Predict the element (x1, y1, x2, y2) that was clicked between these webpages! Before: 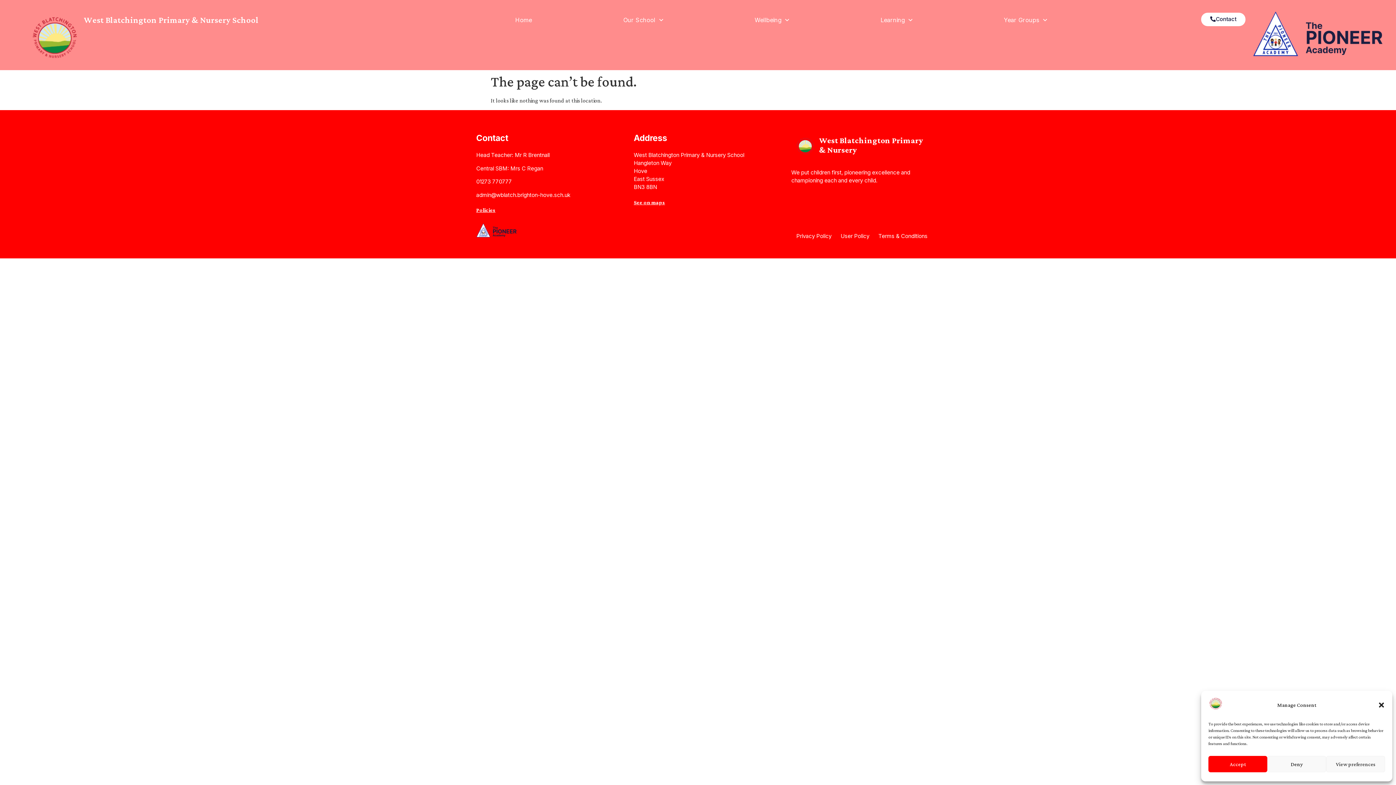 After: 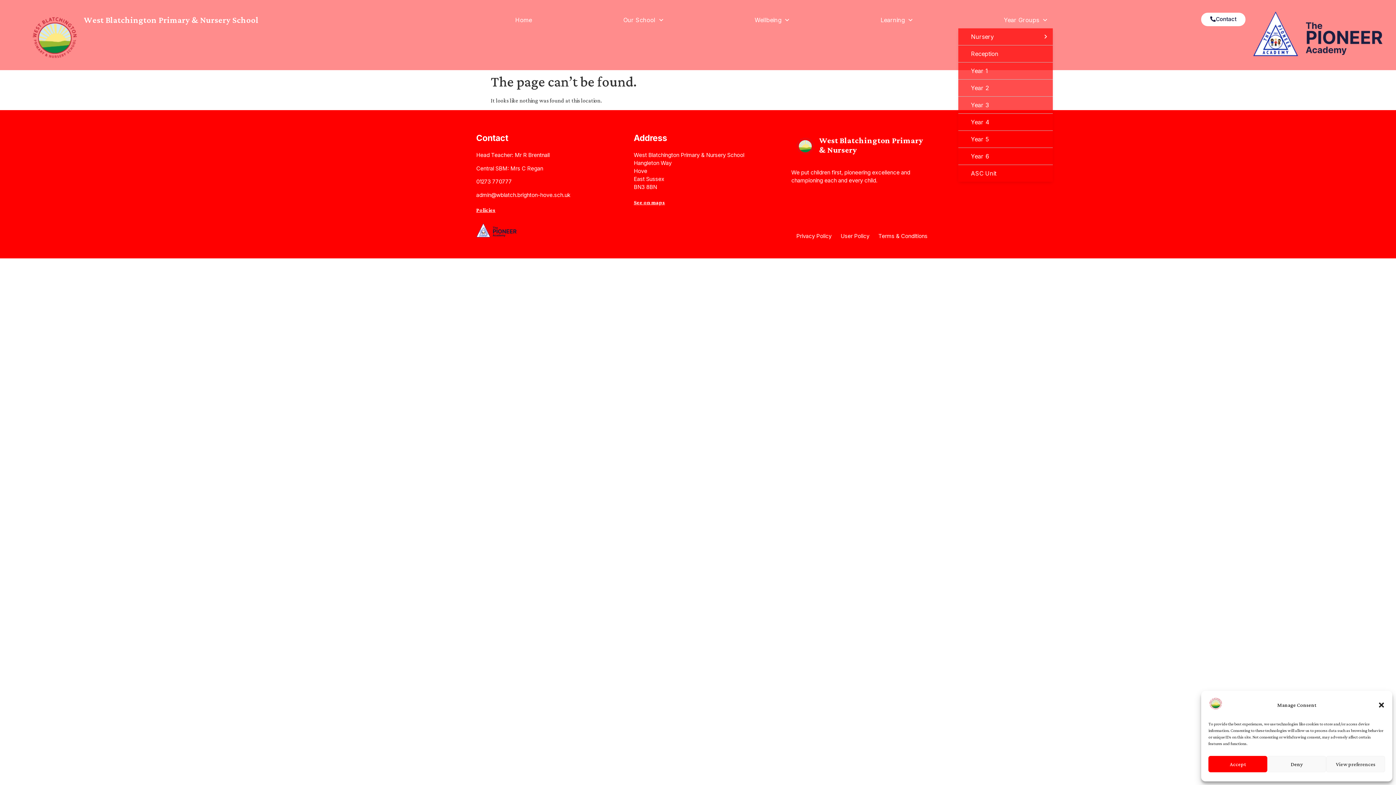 Action: bbox: (958, 11, 1093, 28) label: Year Groups